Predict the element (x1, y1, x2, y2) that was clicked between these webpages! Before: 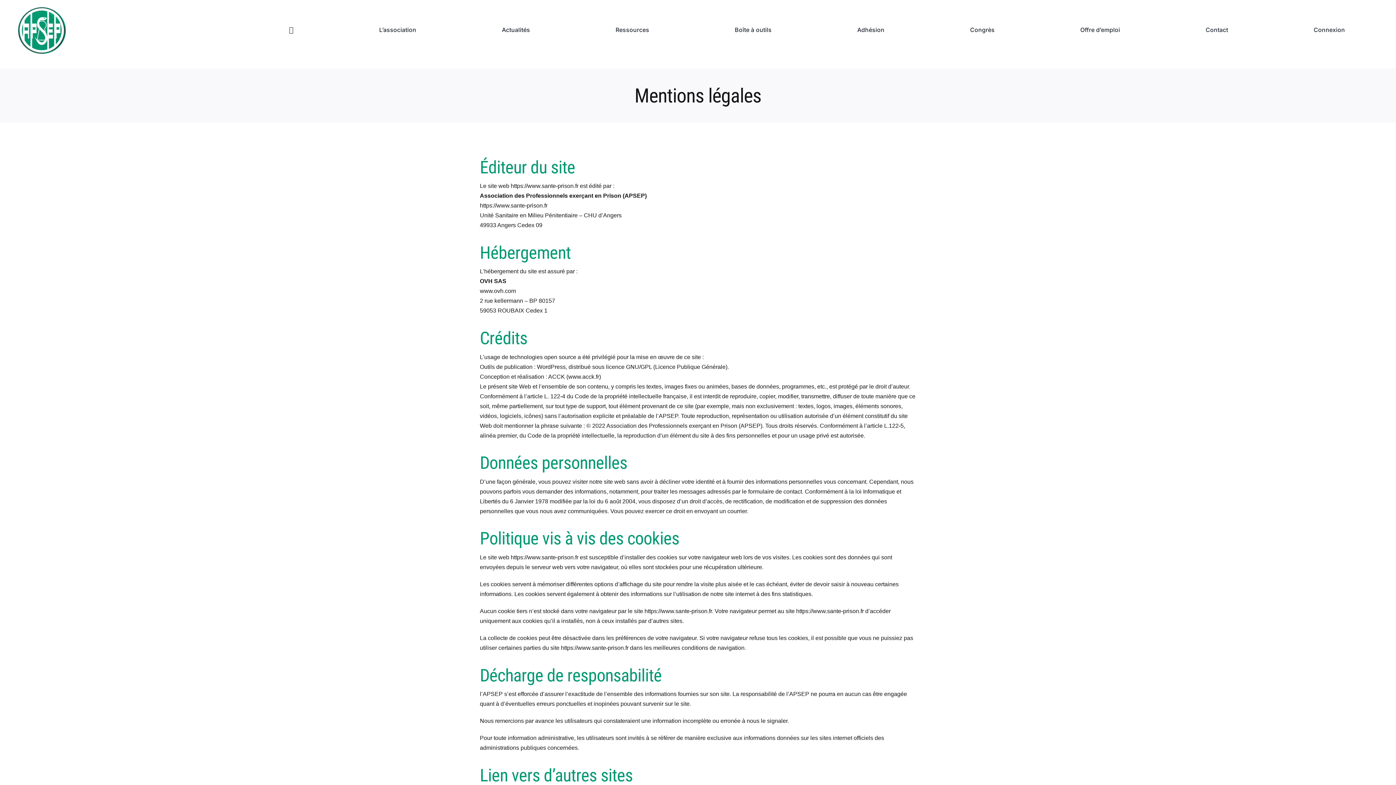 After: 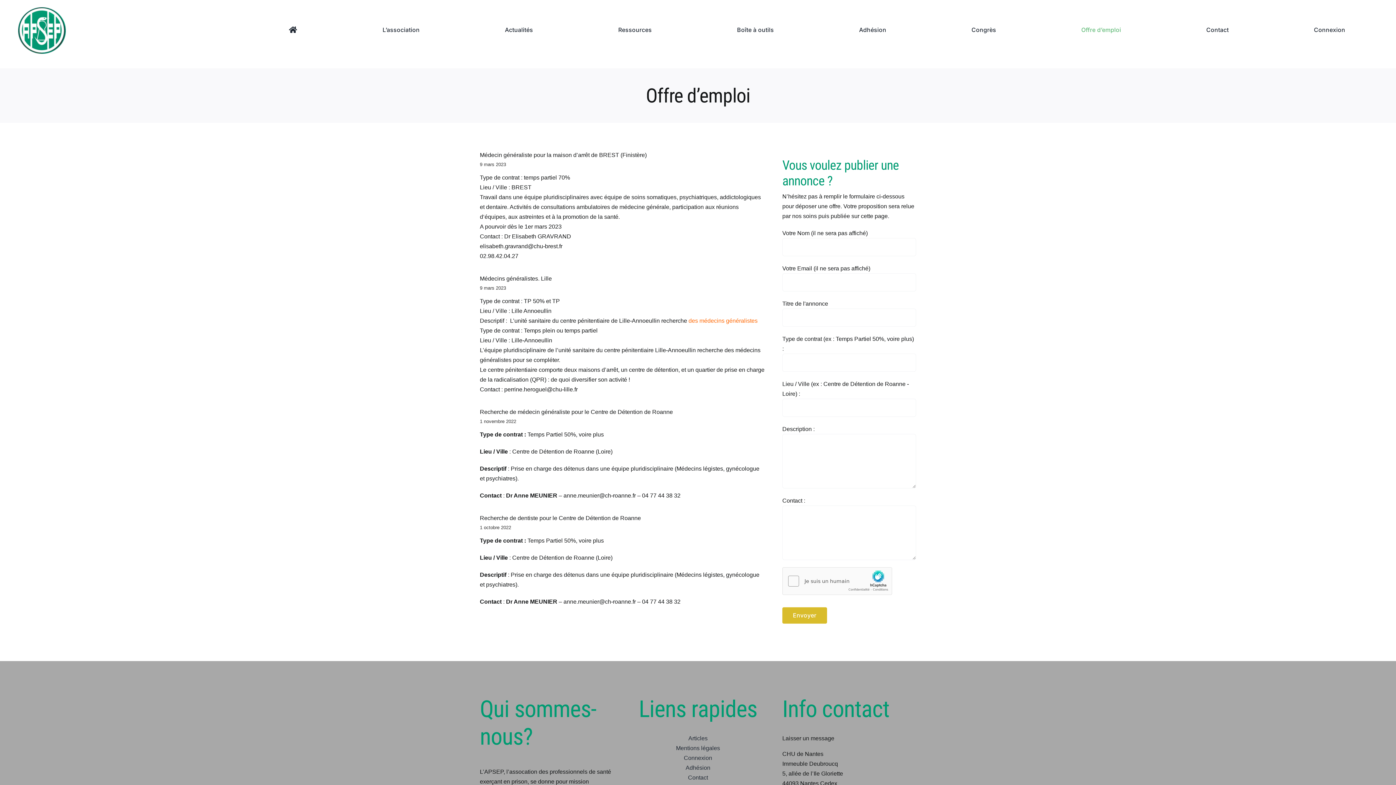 Action: bbox: (1080, 18, 1120, 41) label: Offre d’emploi